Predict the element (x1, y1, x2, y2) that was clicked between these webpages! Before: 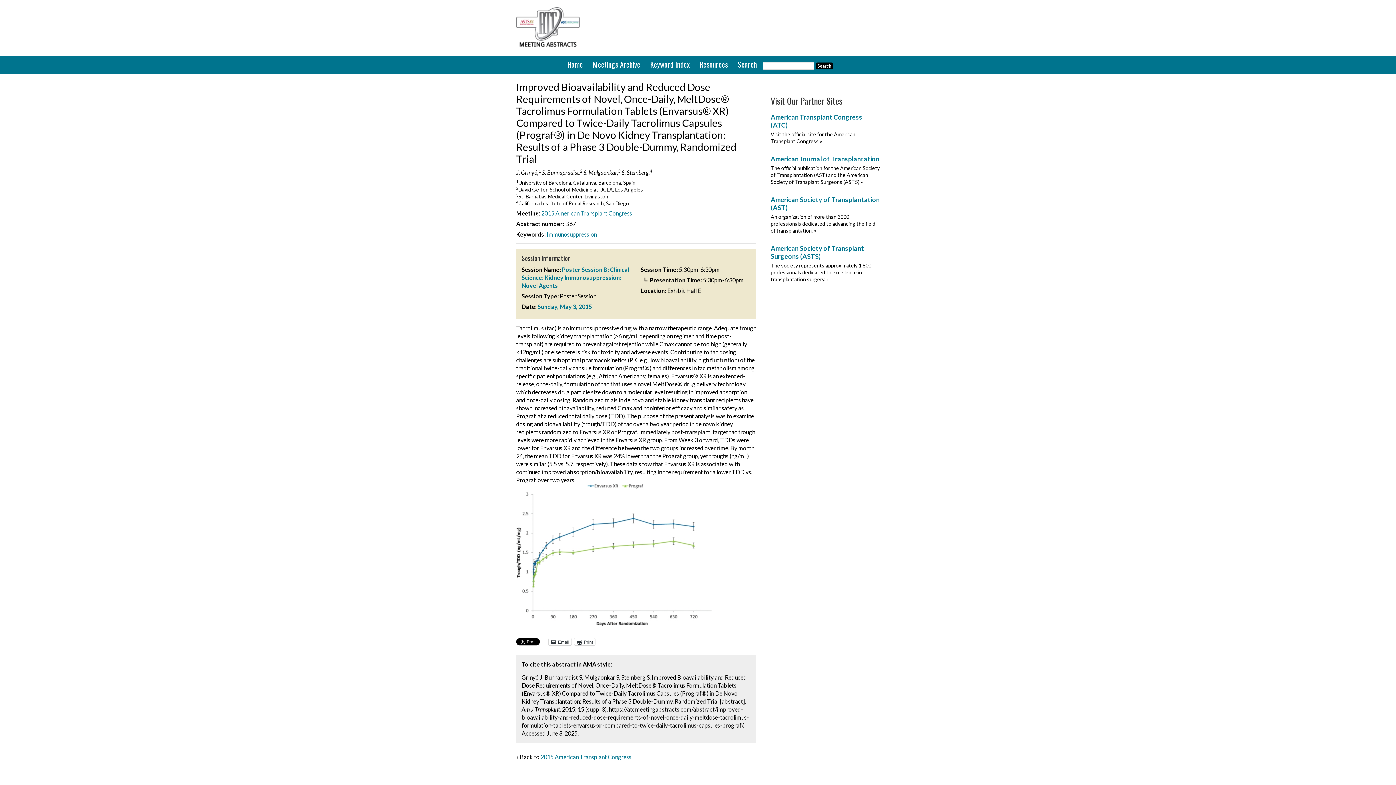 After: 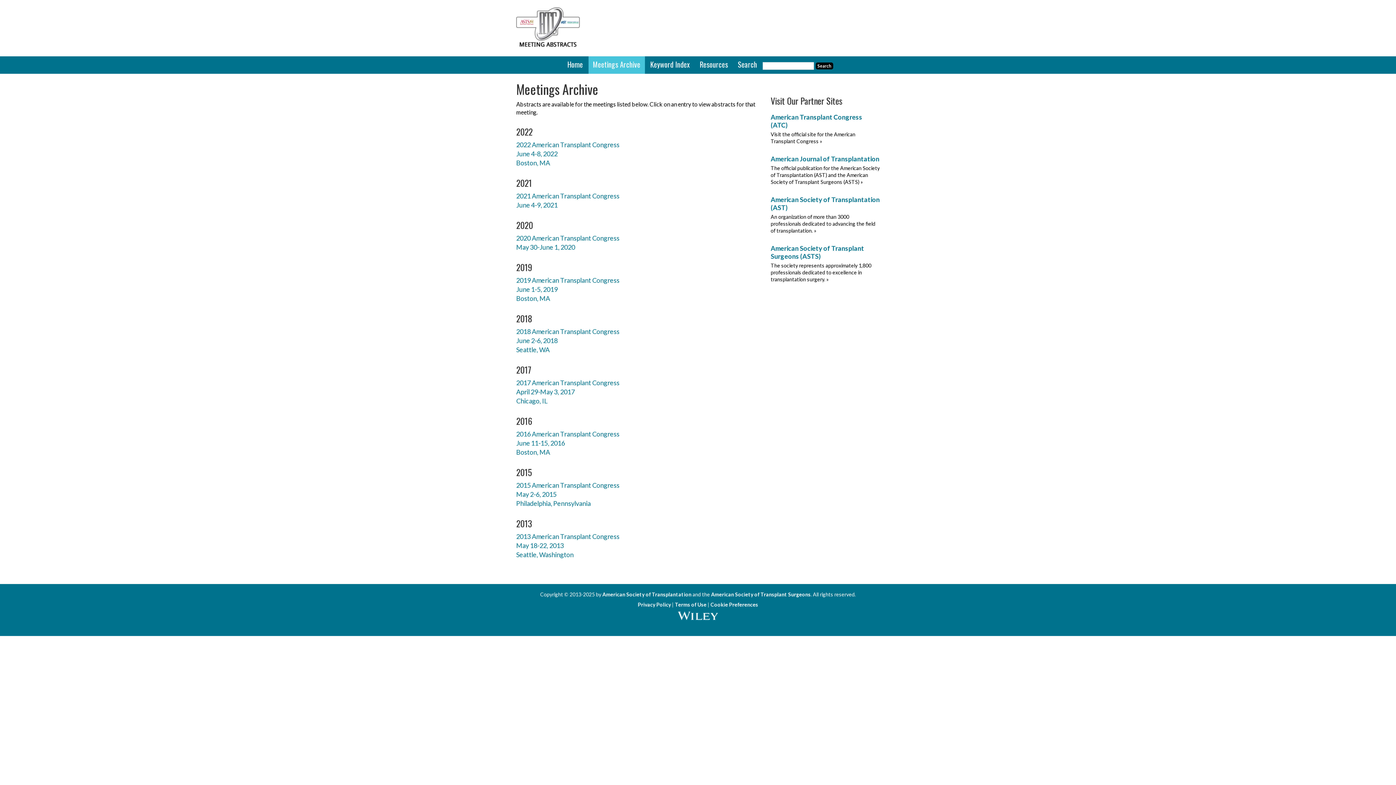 Action: label: Meetings Archive bbox: (588, 56, 644, 73)